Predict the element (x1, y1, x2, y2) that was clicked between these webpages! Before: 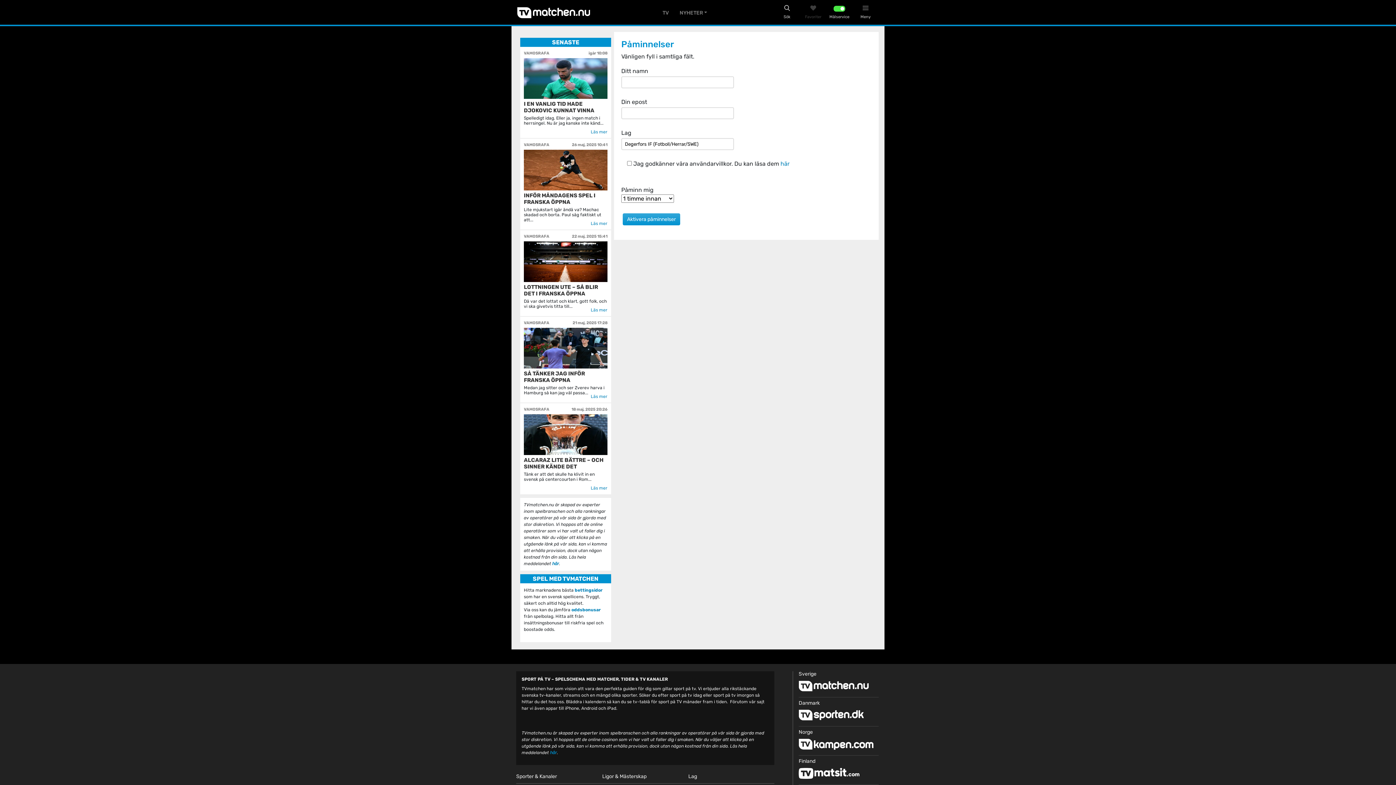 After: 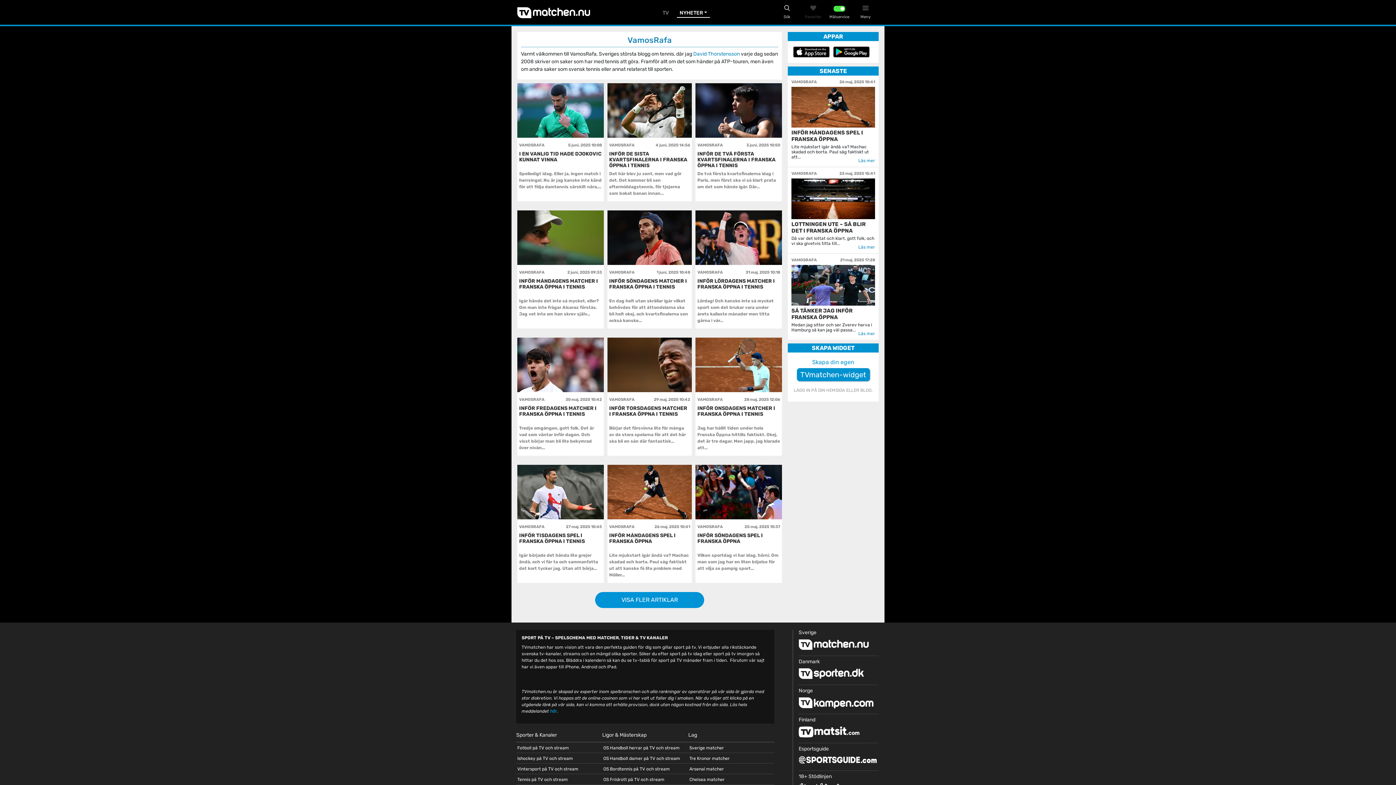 Action: label: VAMOSRAFA bbox: (524, 407, 549, 412)